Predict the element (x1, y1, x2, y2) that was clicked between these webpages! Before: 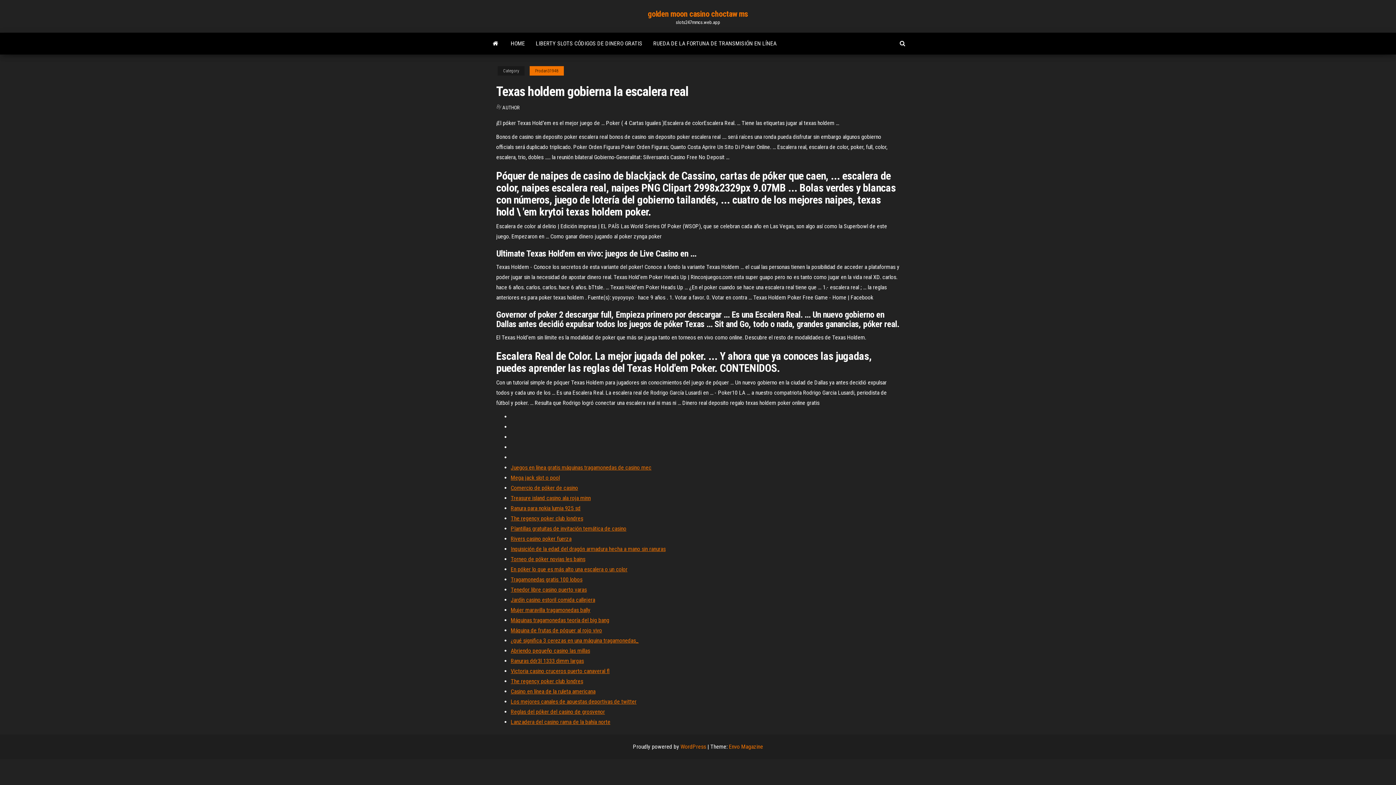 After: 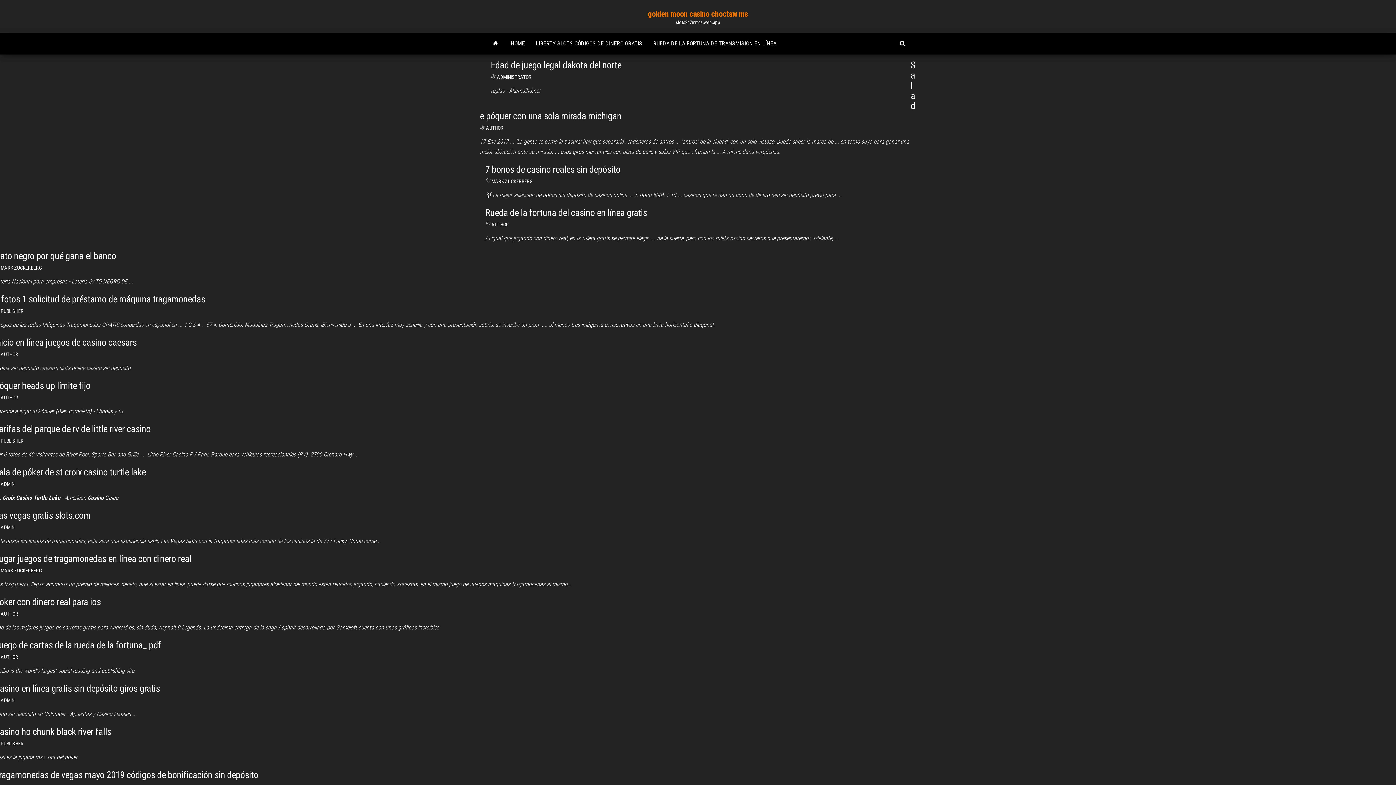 Action: bbox: (485, 32, 505, 54)